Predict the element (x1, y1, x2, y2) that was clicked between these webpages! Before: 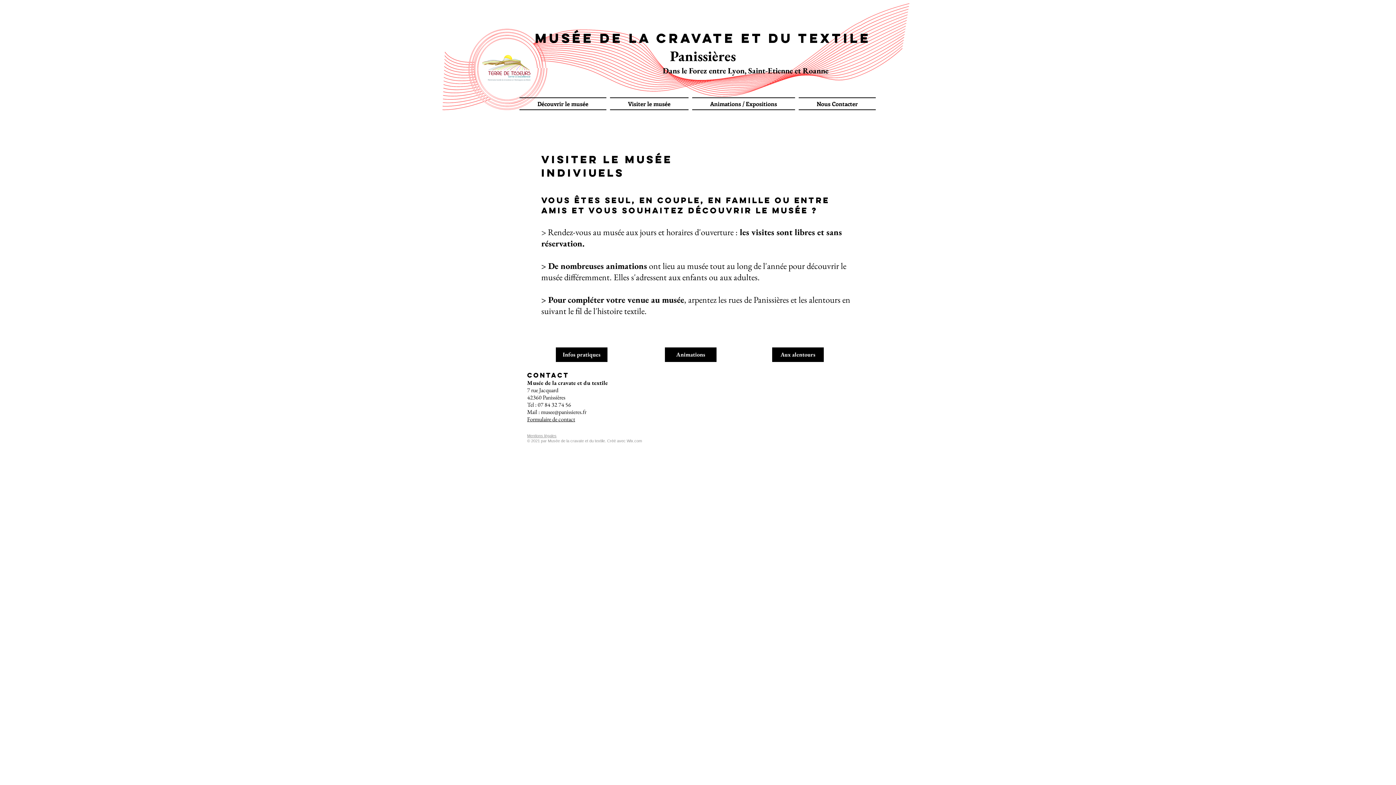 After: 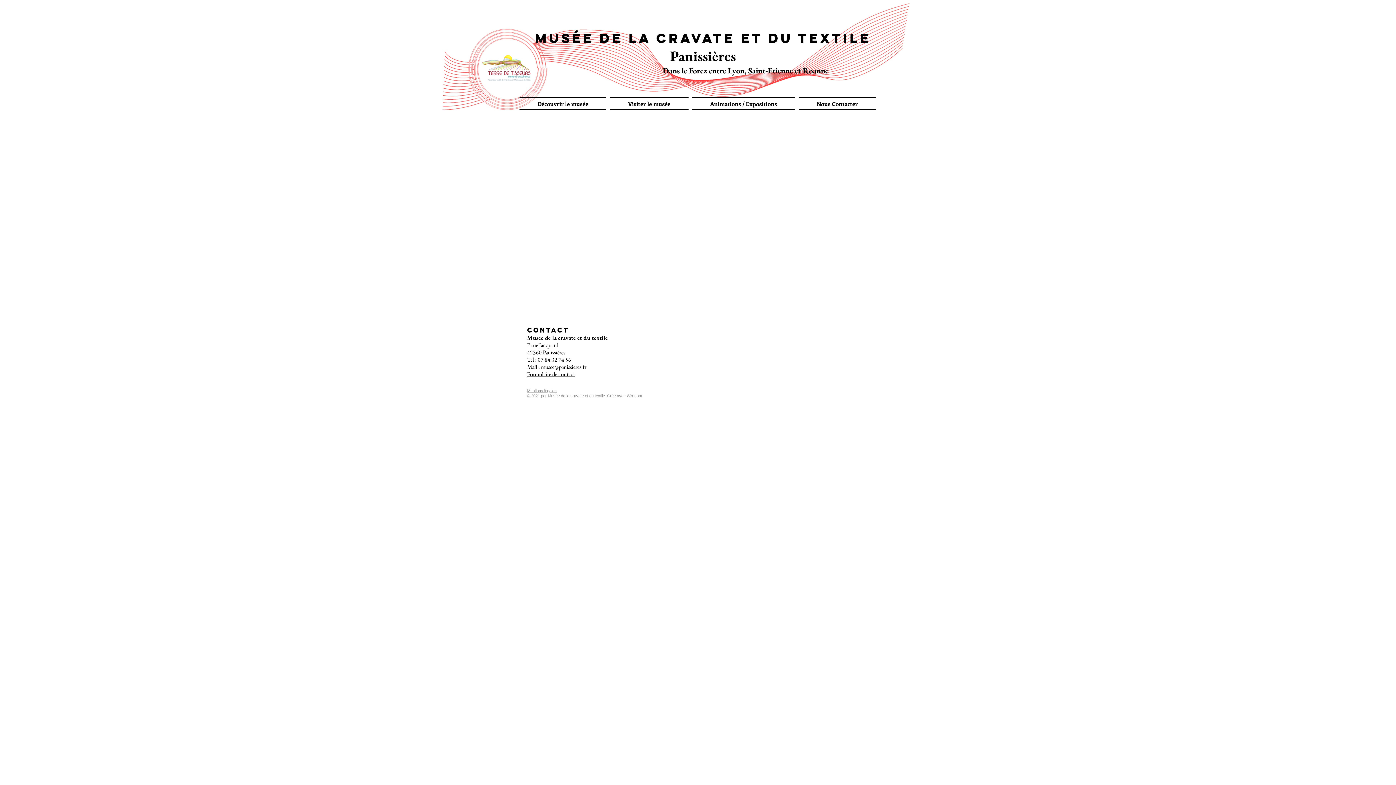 Action: bbox: (772, 347, 824, 362) label: Aux alentours